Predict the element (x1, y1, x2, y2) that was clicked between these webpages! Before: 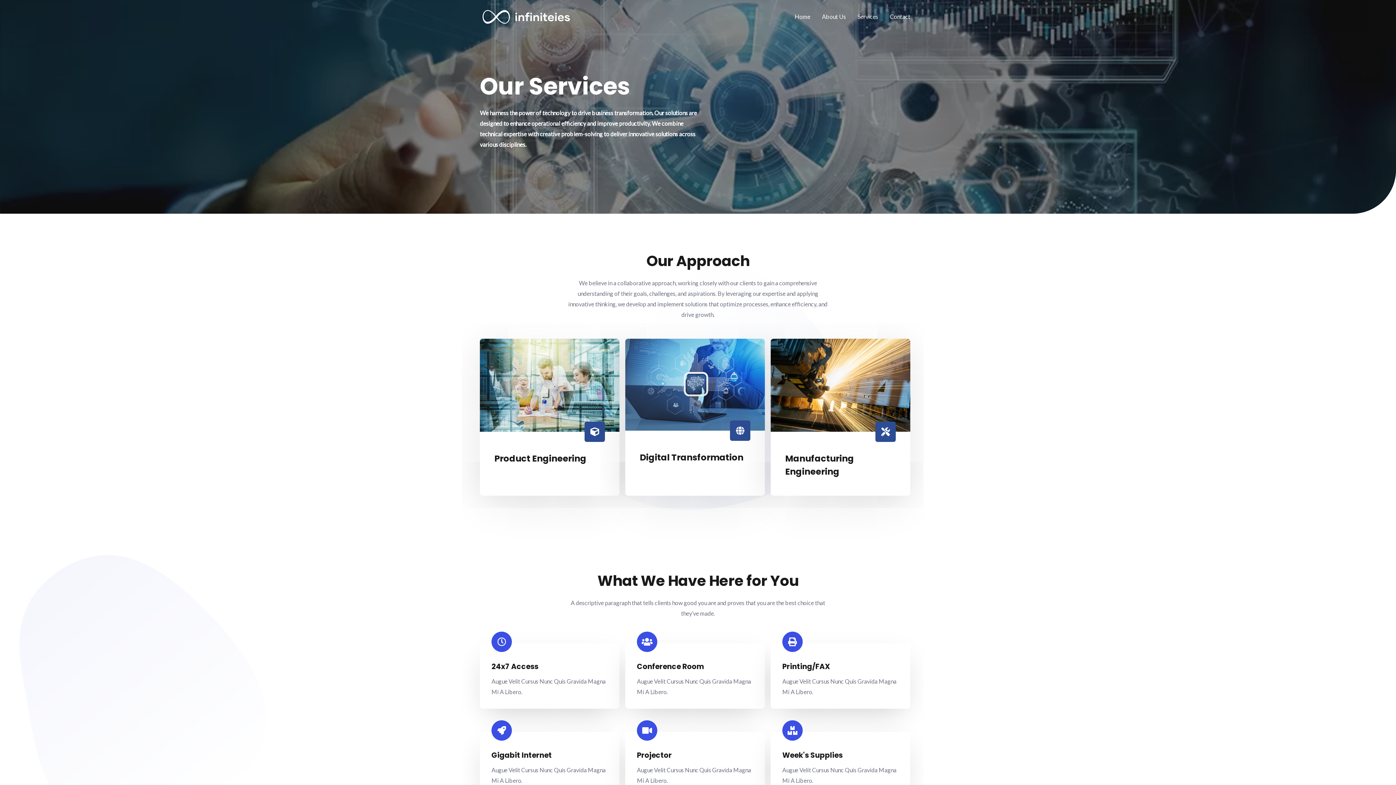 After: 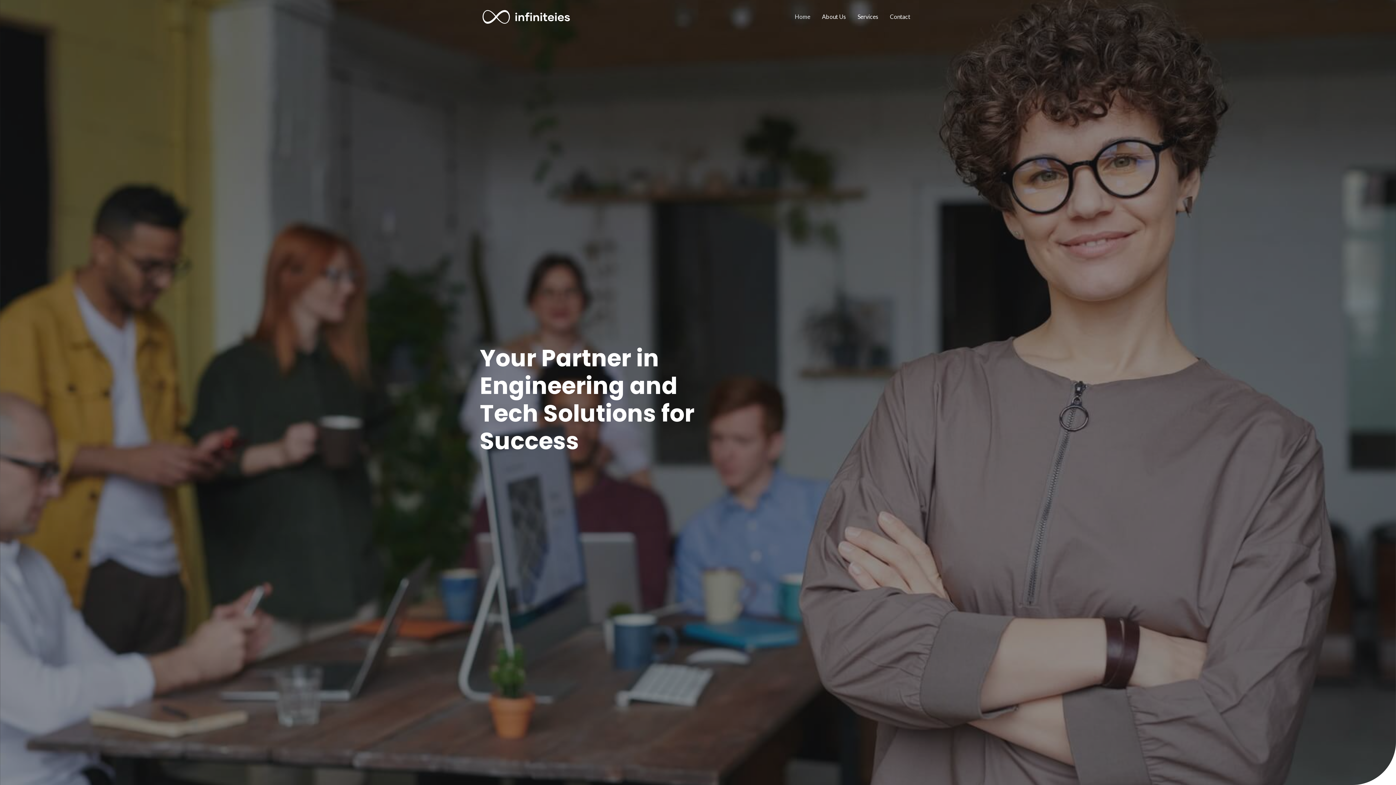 Action: label: infiniteies bbox: (480, 12, 572, 19)